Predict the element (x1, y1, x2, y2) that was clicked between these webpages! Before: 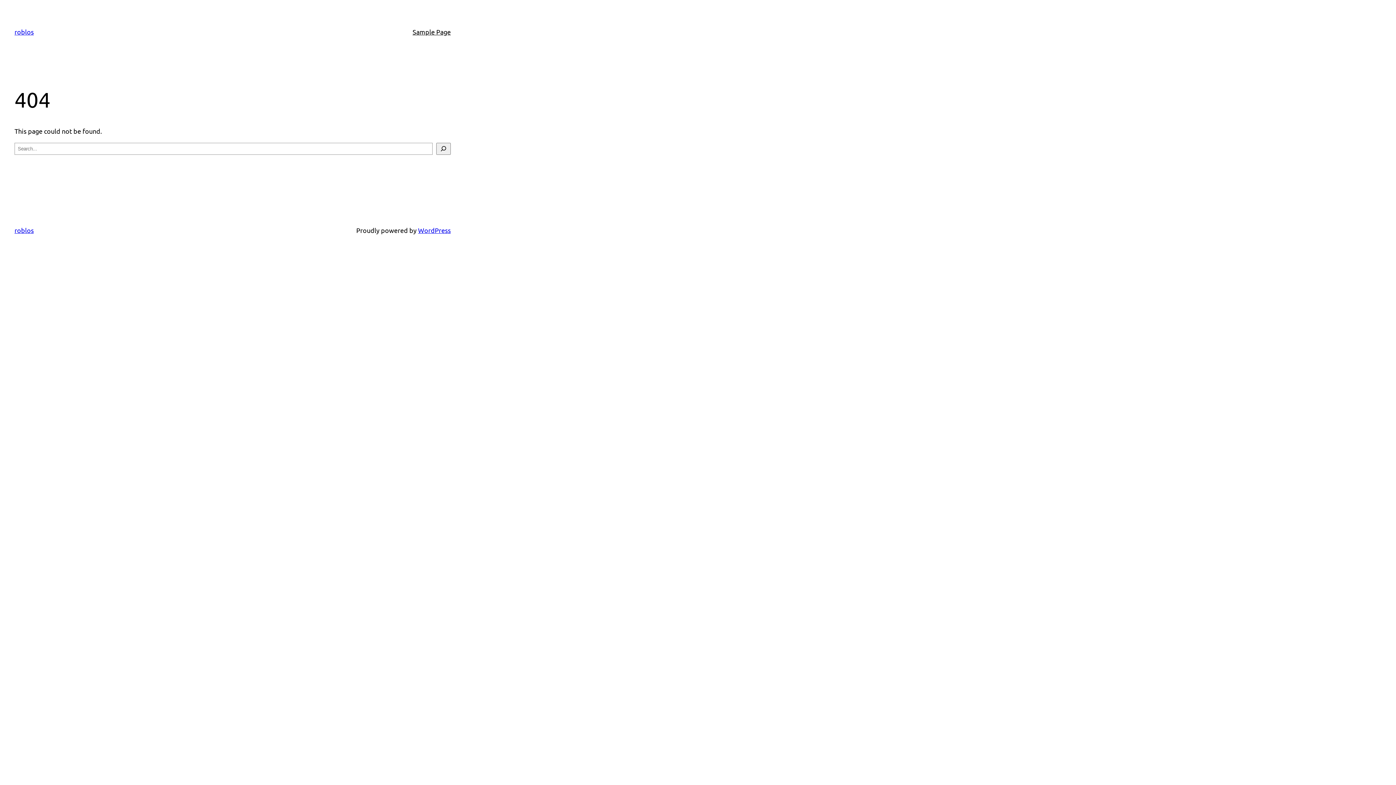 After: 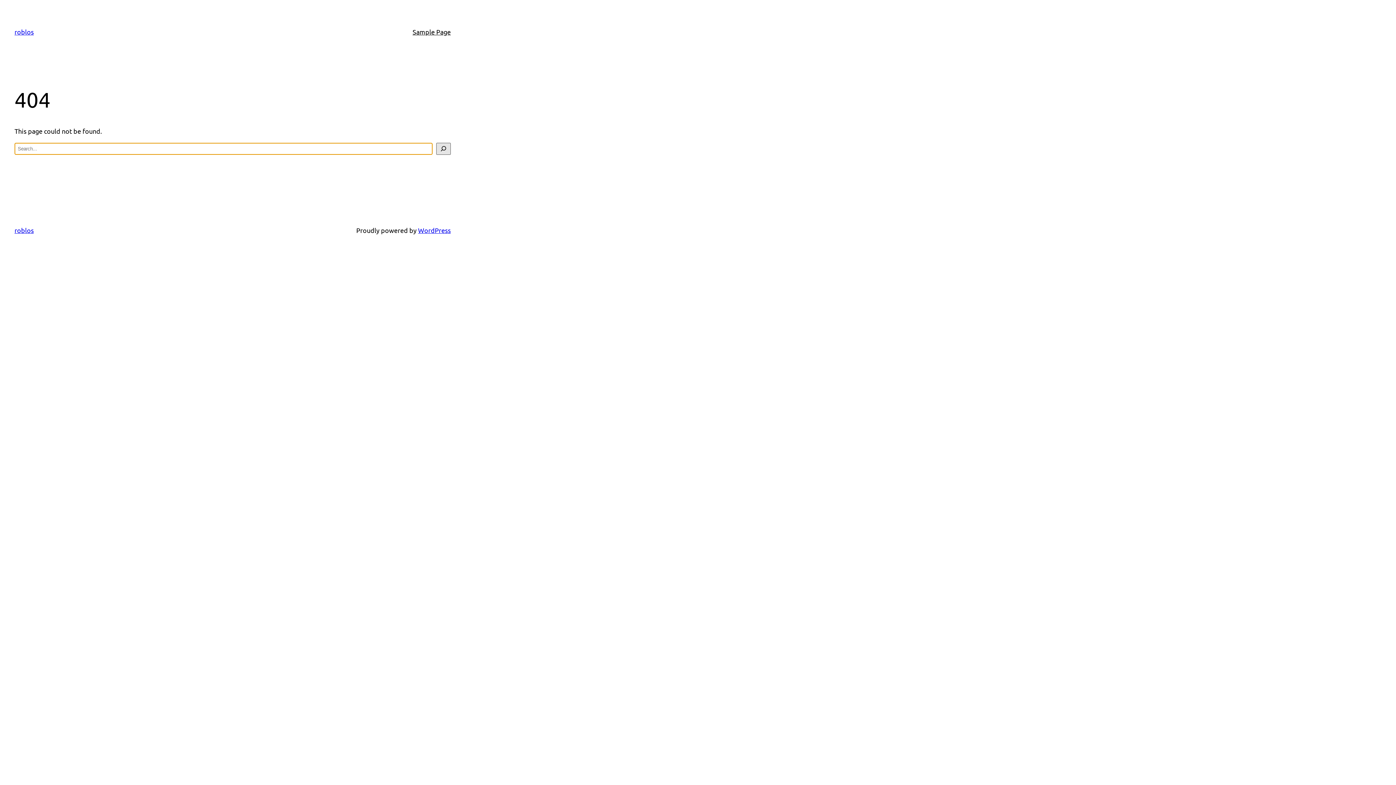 Action: label: Search bbox: (436, 142, 450, 154)